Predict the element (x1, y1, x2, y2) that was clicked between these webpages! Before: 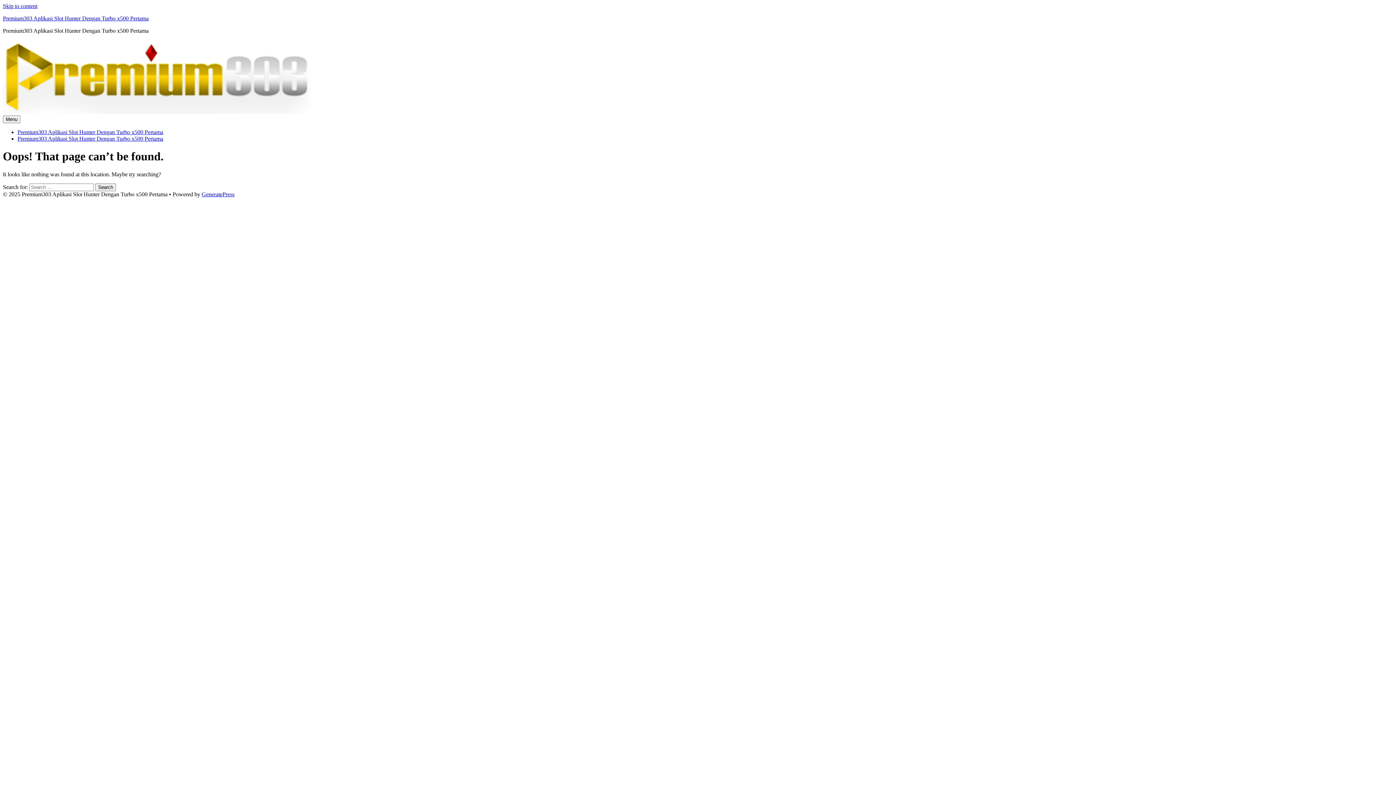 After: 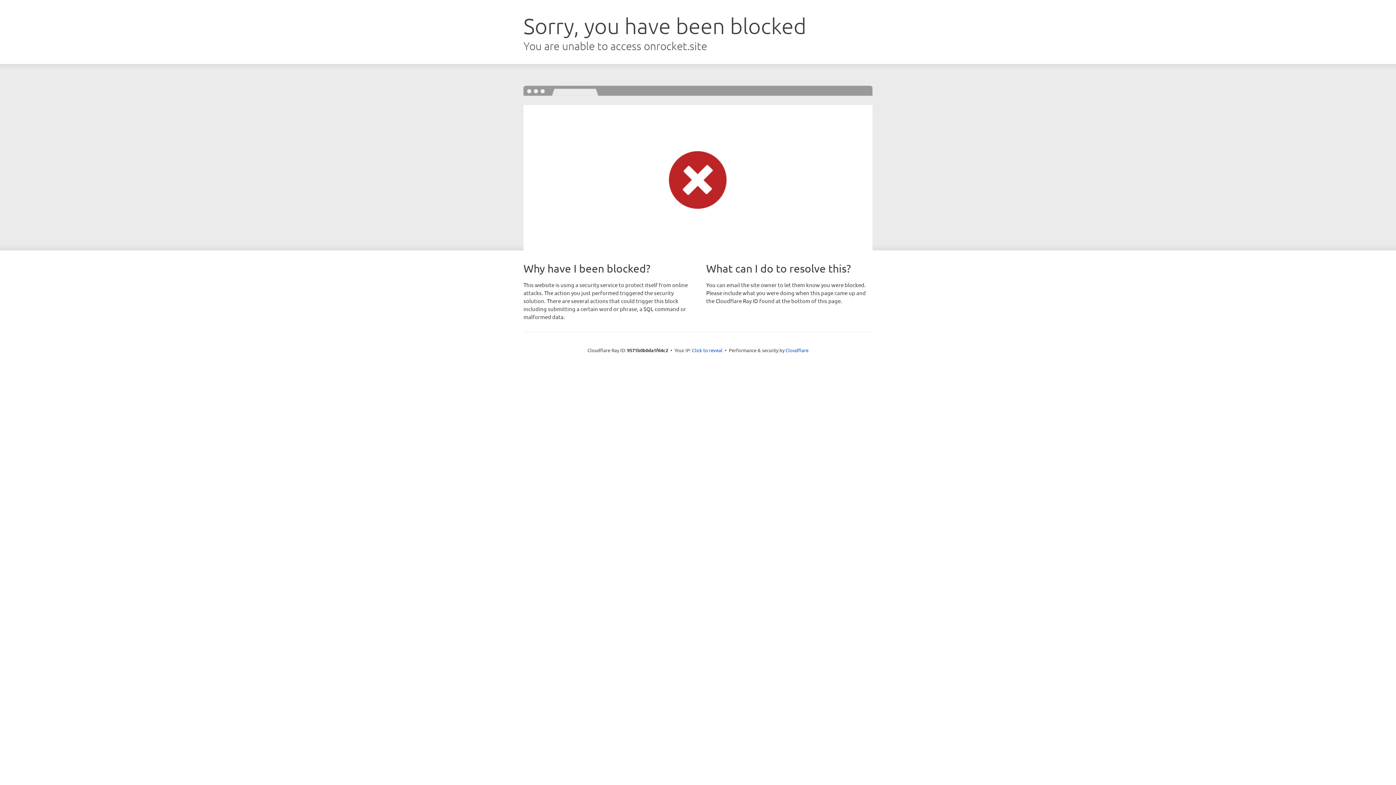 Action: label: GeneratePress bbox: (201, 191, 234, 197)